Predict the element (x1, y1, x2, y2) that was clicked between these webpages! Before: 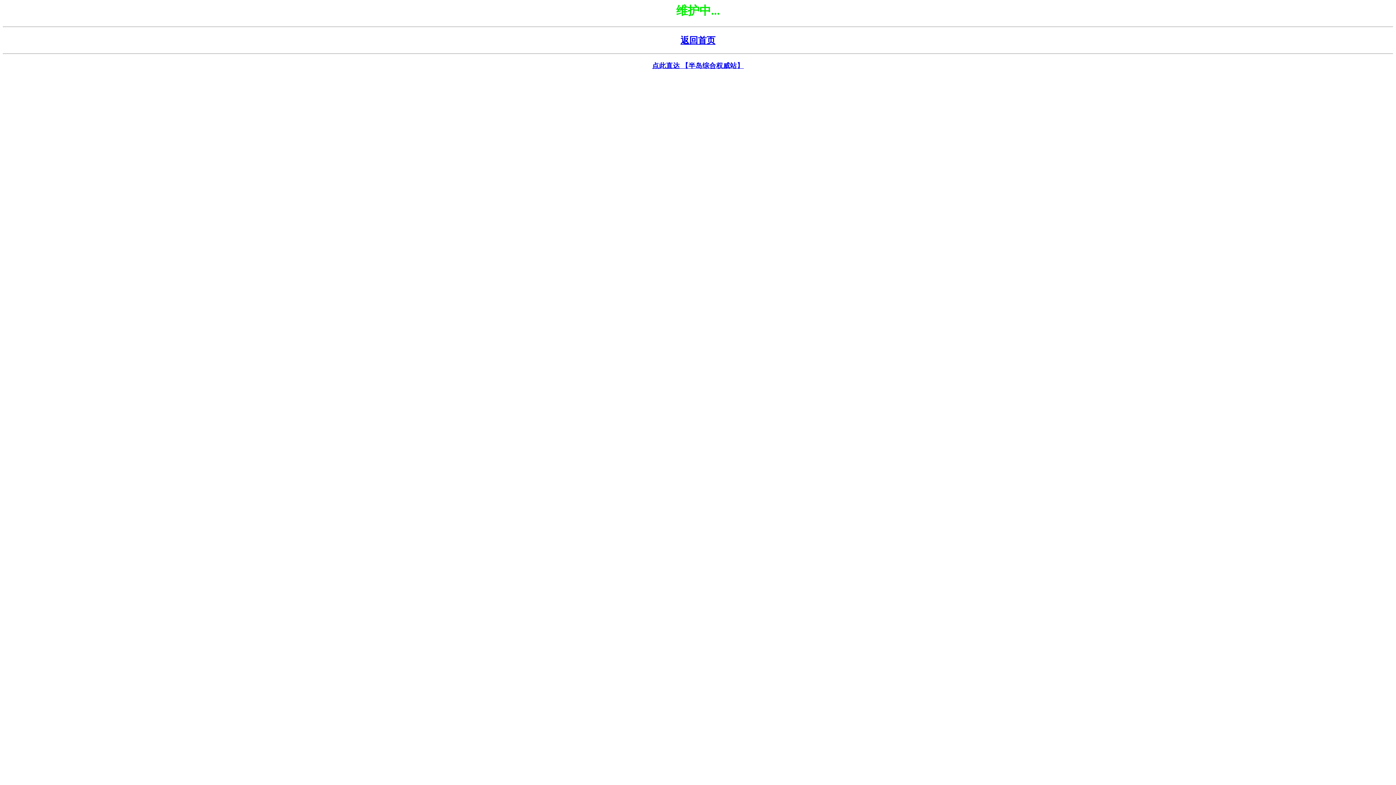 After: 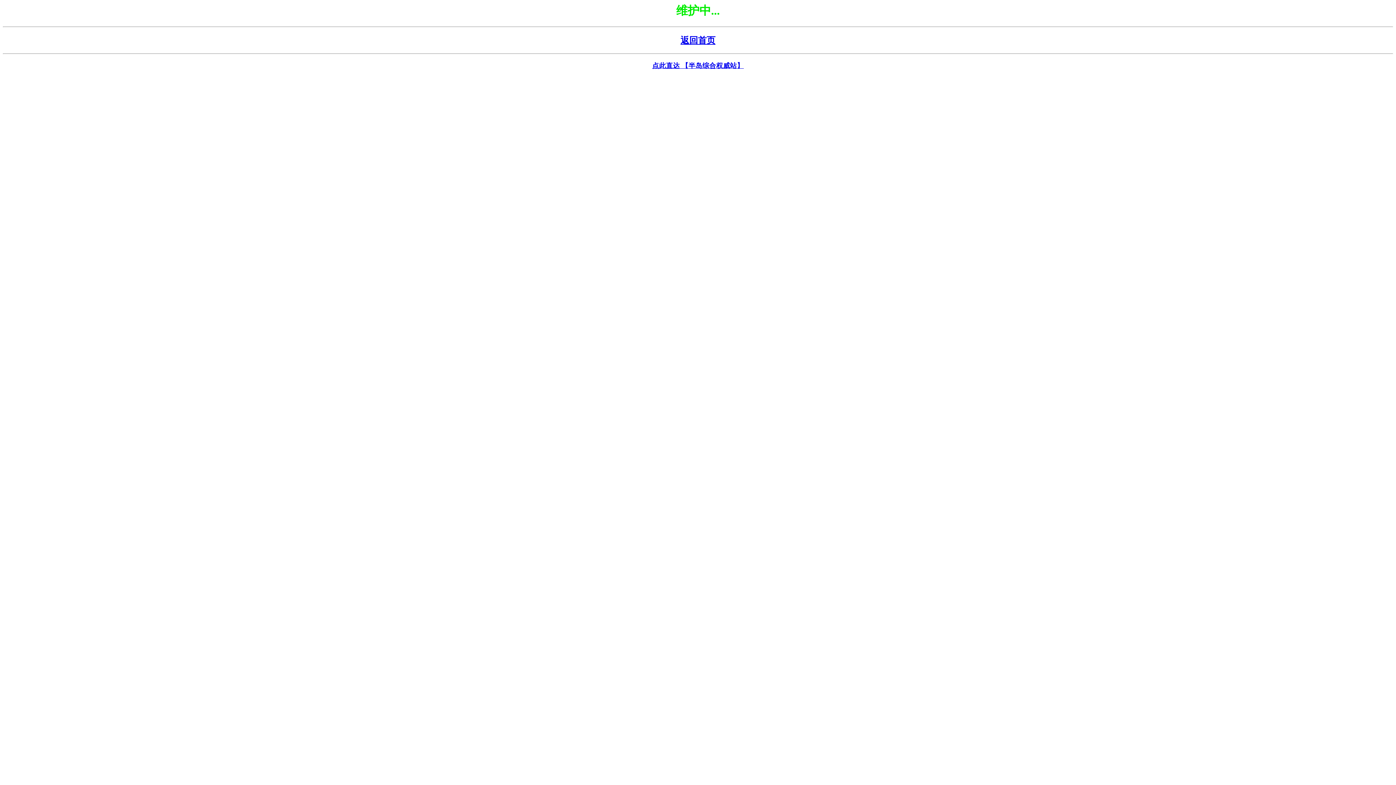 Action: bbox: (680, 35, 715, 45) label: 返回首页